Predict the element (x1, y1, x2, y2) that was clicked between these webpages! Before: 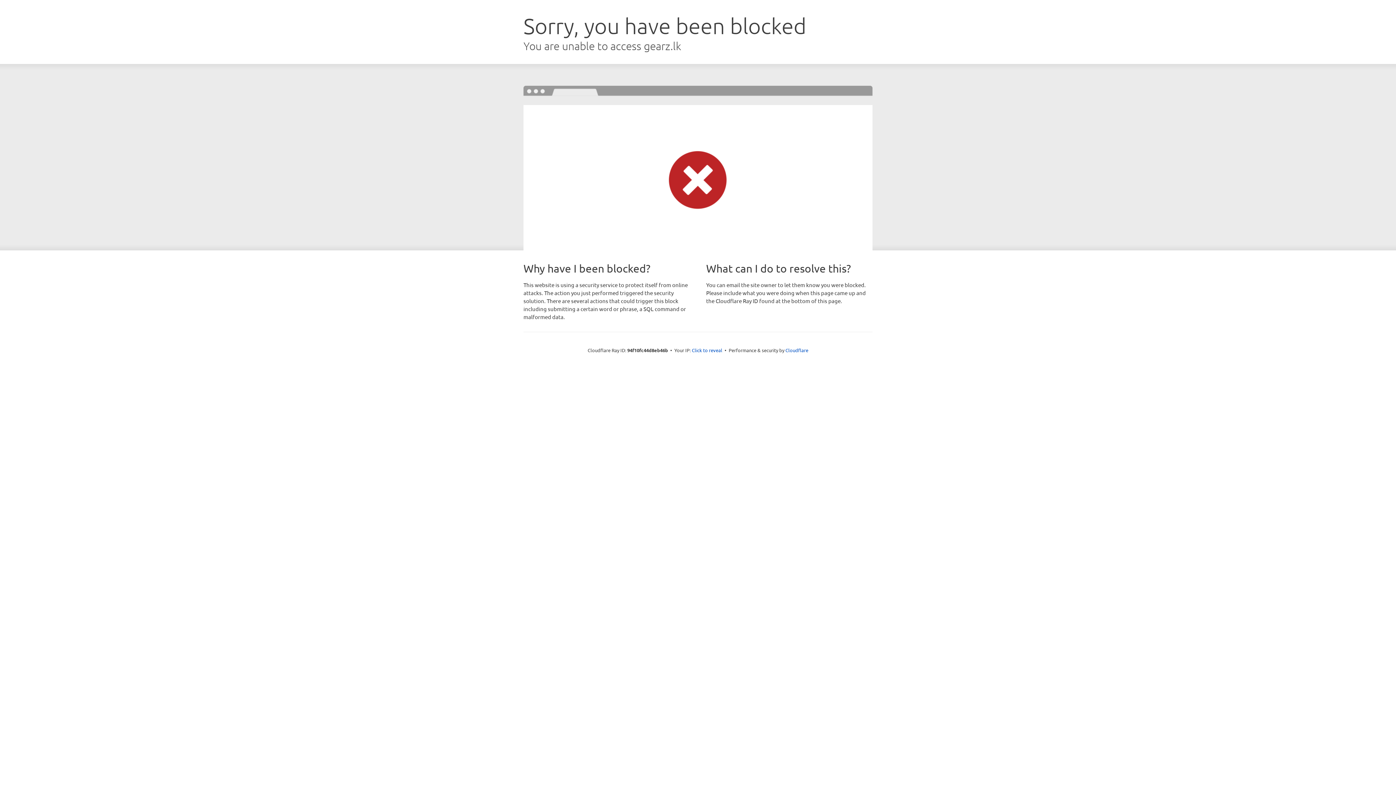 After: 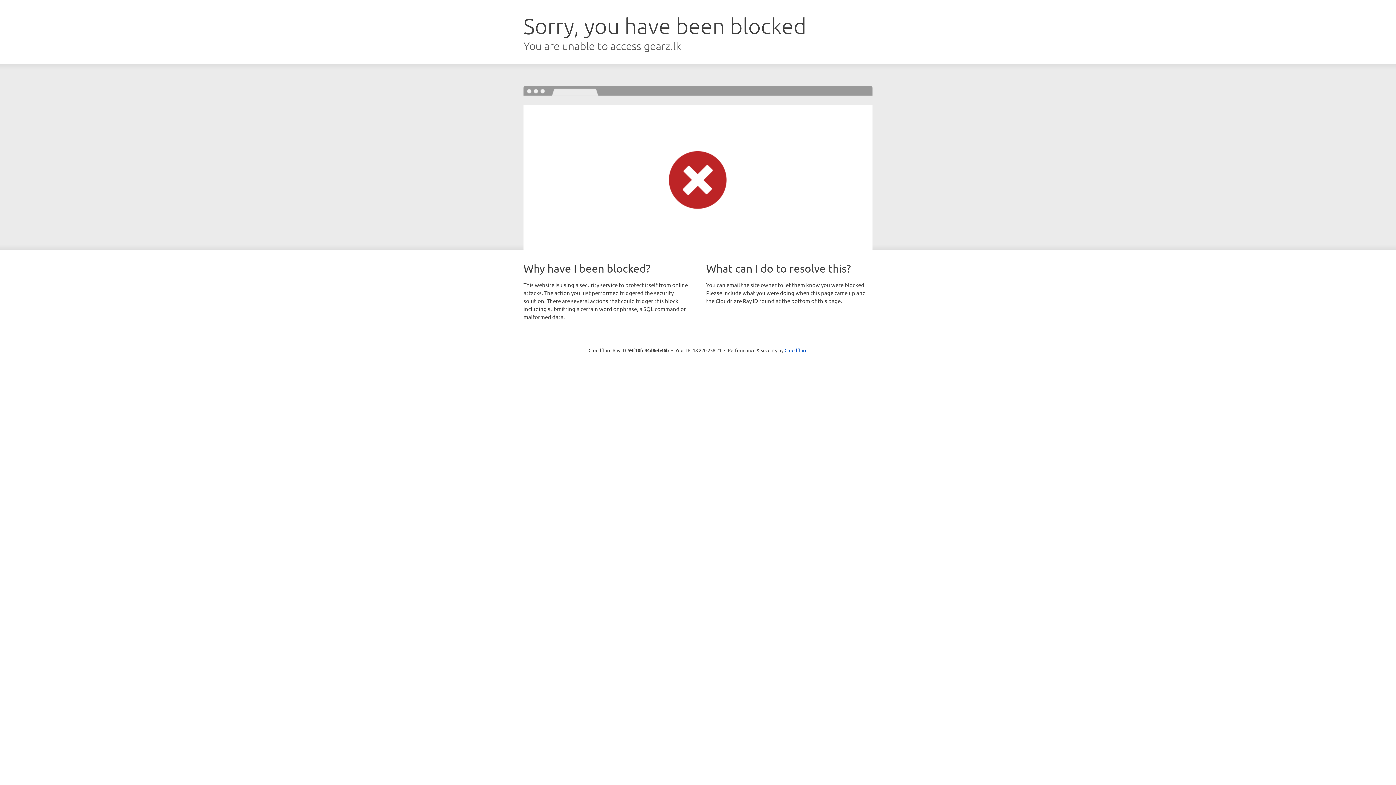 Action: label: Click to reveal bbox: (692, 346, 722, 353)